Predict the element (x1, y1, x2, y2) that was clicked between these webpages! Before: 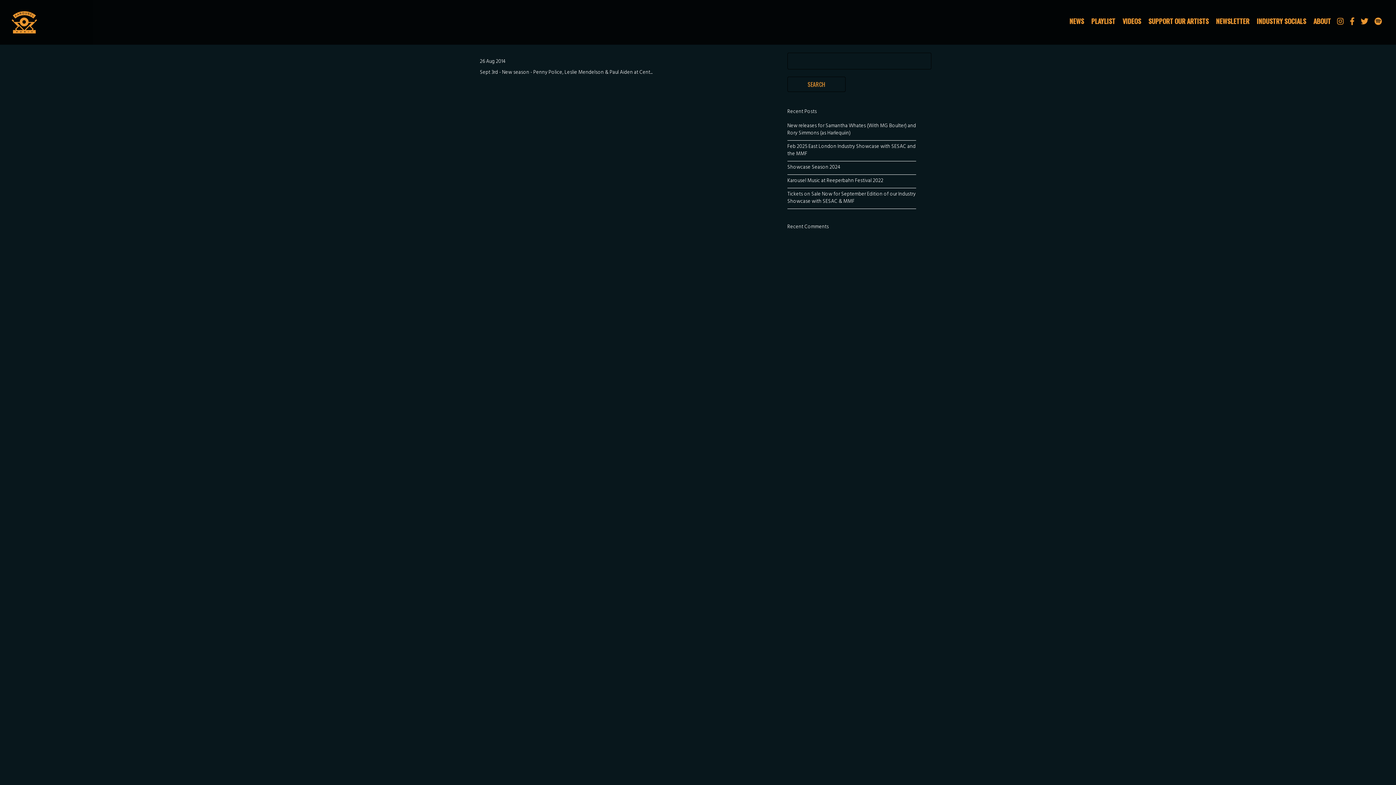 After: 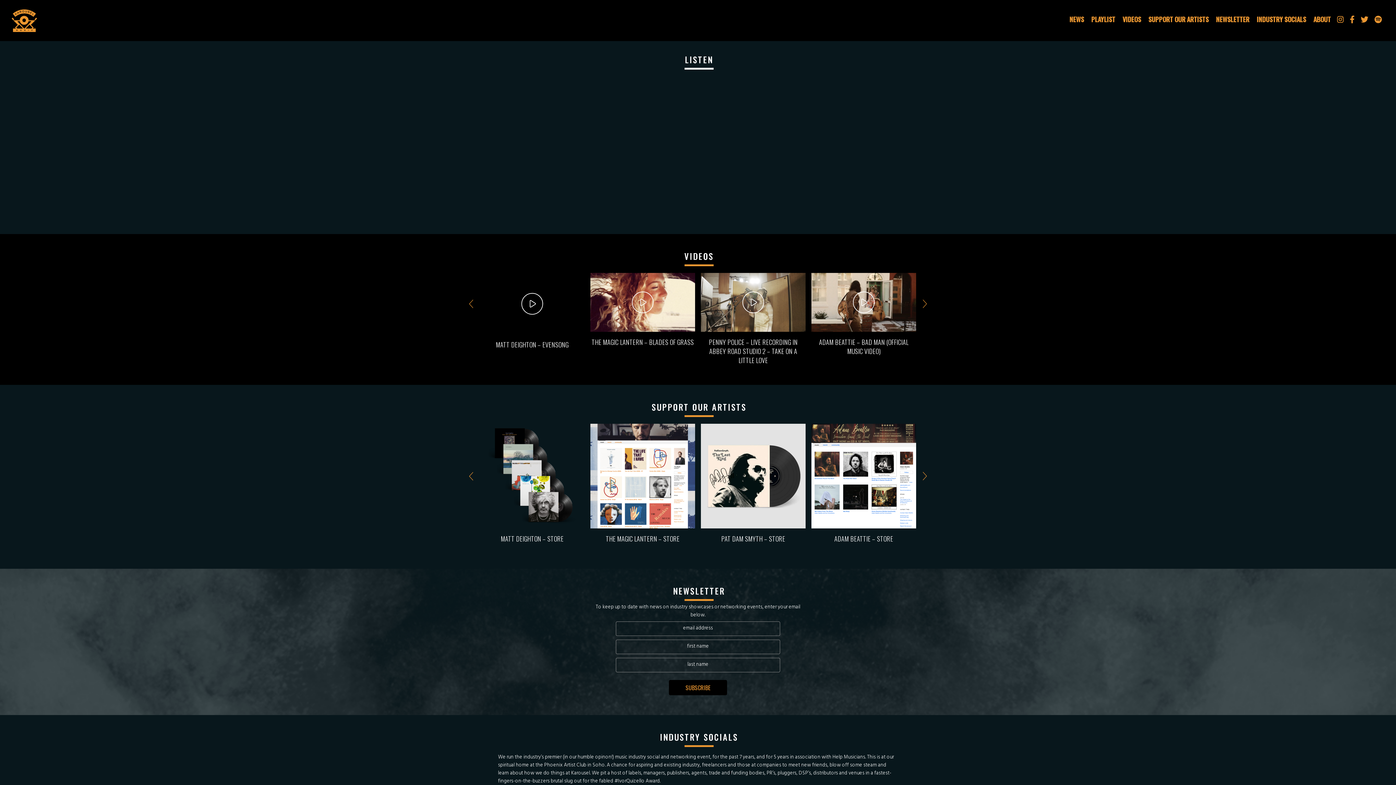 Action: label: PLAYLIST bbox: (1091, 17, 1115, 24)